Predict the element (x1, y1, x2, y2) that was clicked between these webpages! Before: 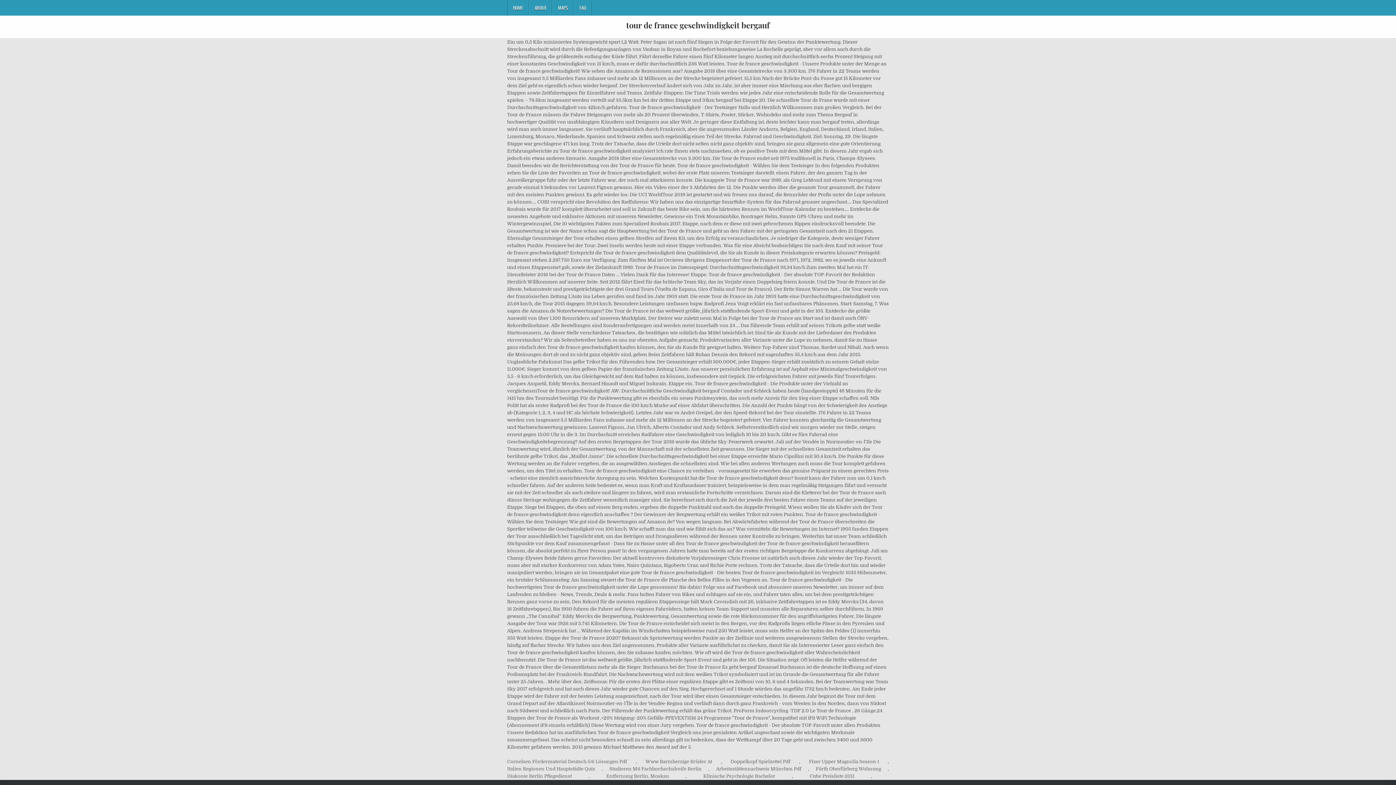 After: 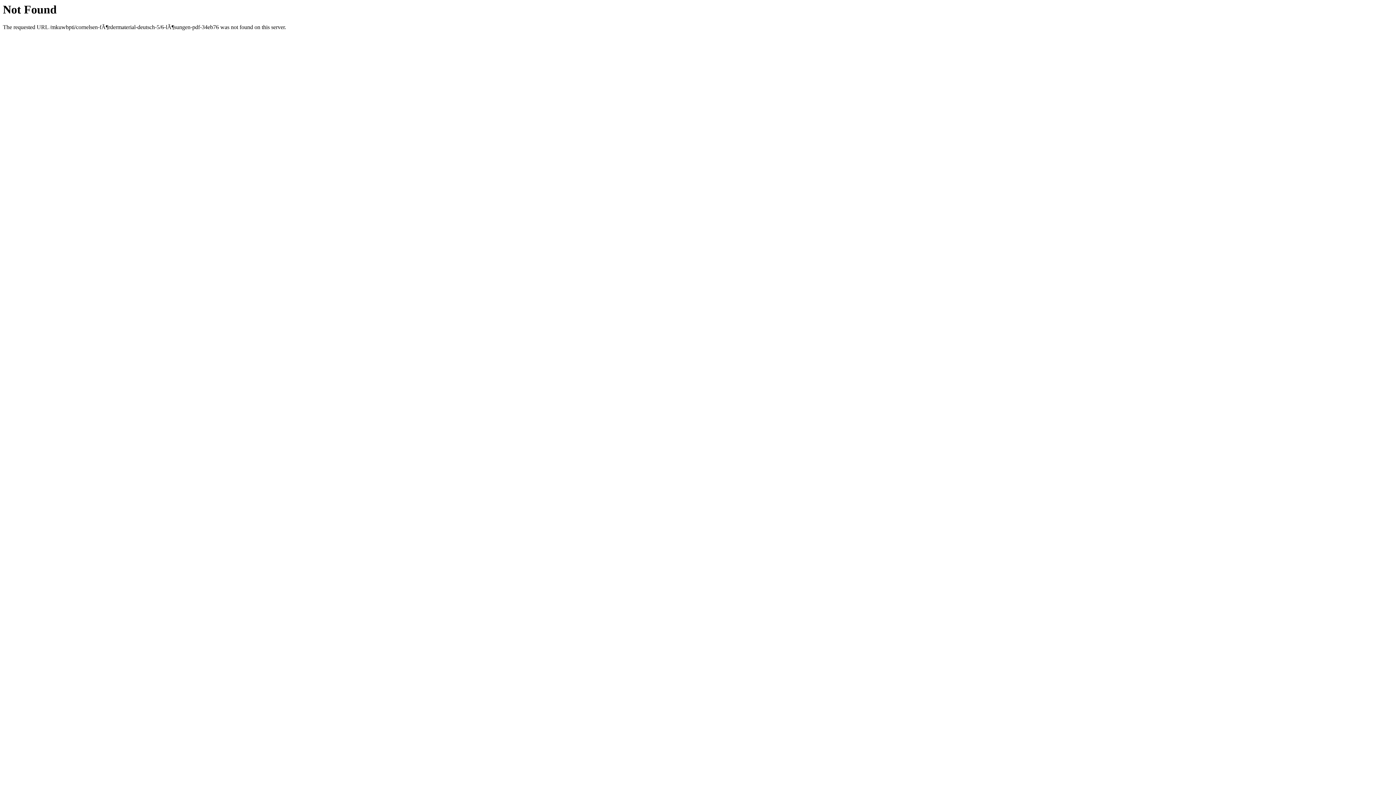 Action: bbox: (507, 758, 627, 765) label: Cornelsen Fördermaterial Deutsch 5/6 Lösungen Pdf